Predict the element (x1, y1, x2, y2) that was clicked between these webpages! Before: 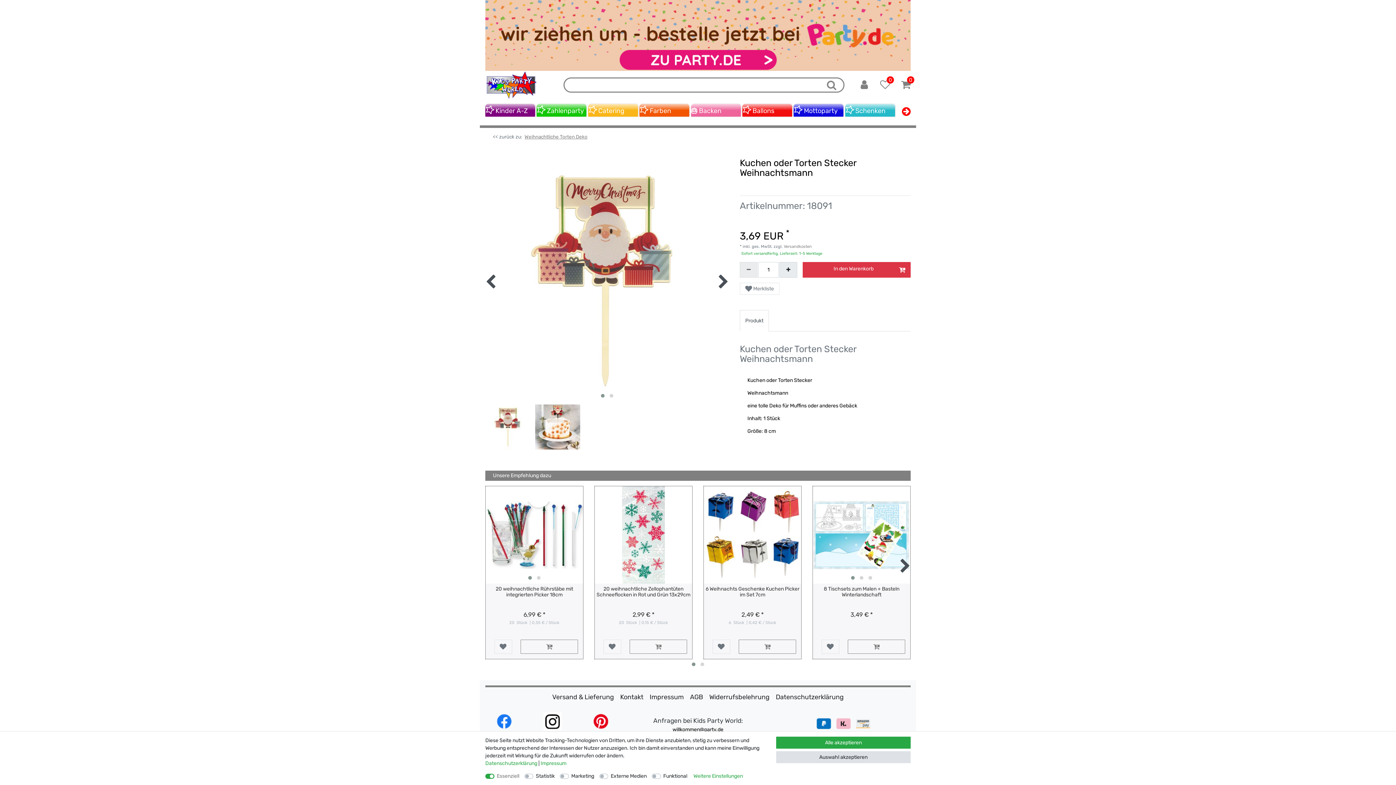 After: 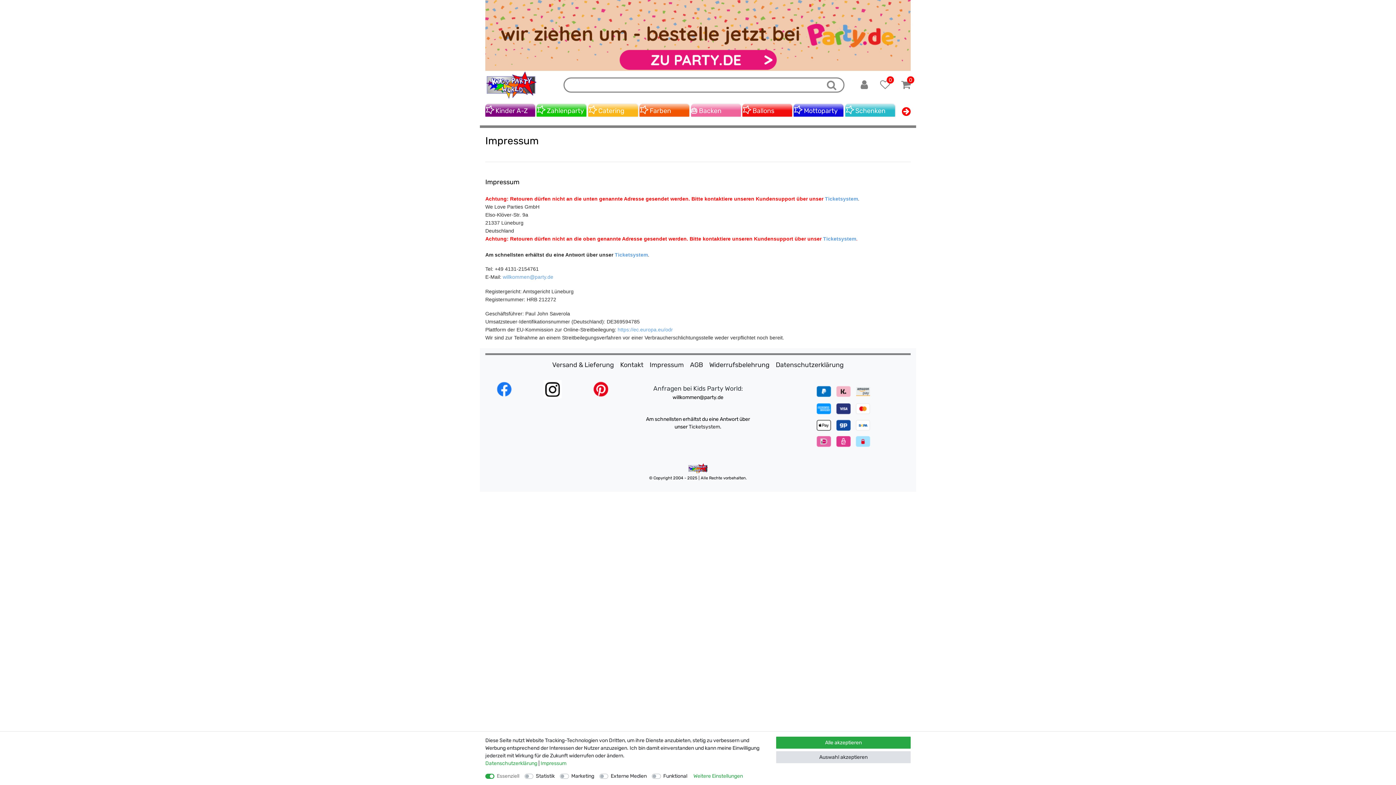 Action: label: Impressum bbox: (649, 692, 684, 702)